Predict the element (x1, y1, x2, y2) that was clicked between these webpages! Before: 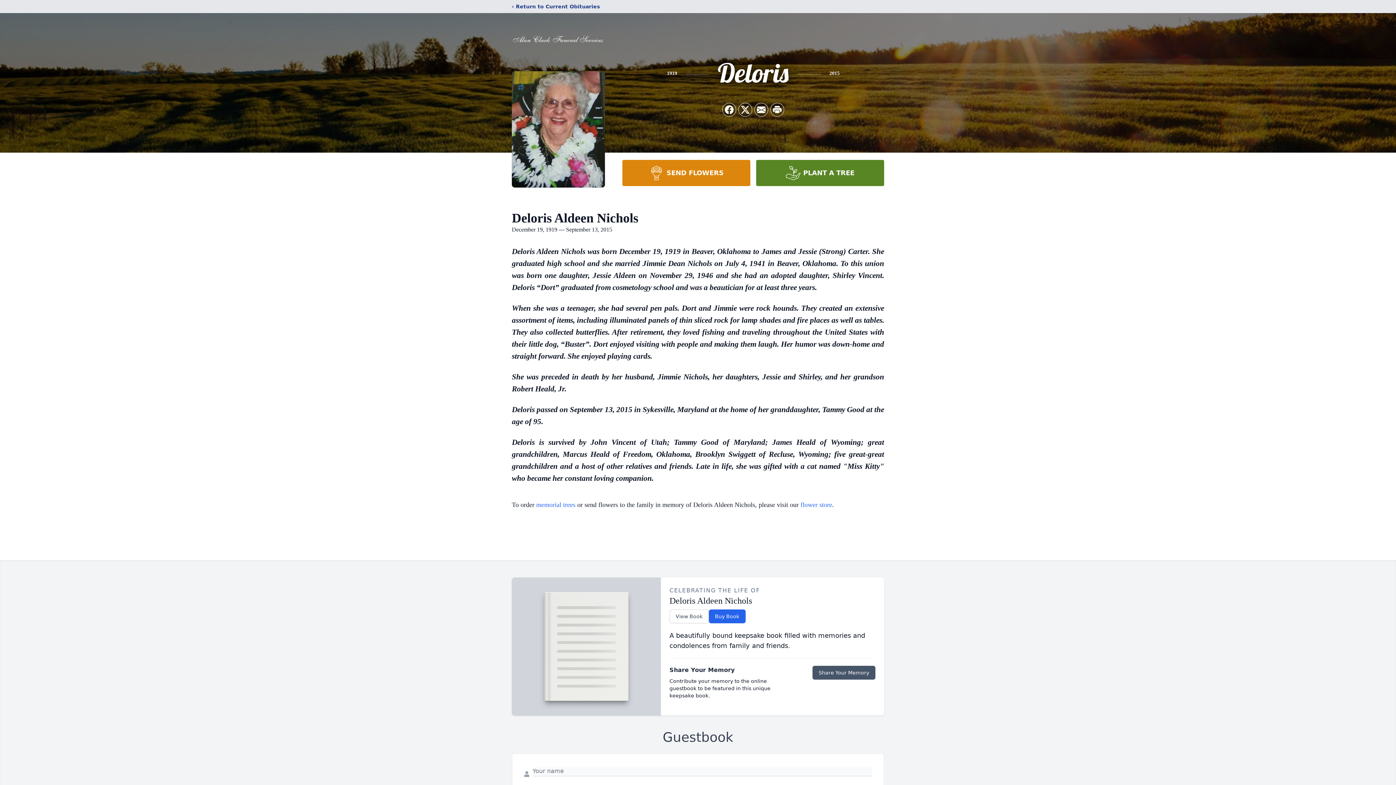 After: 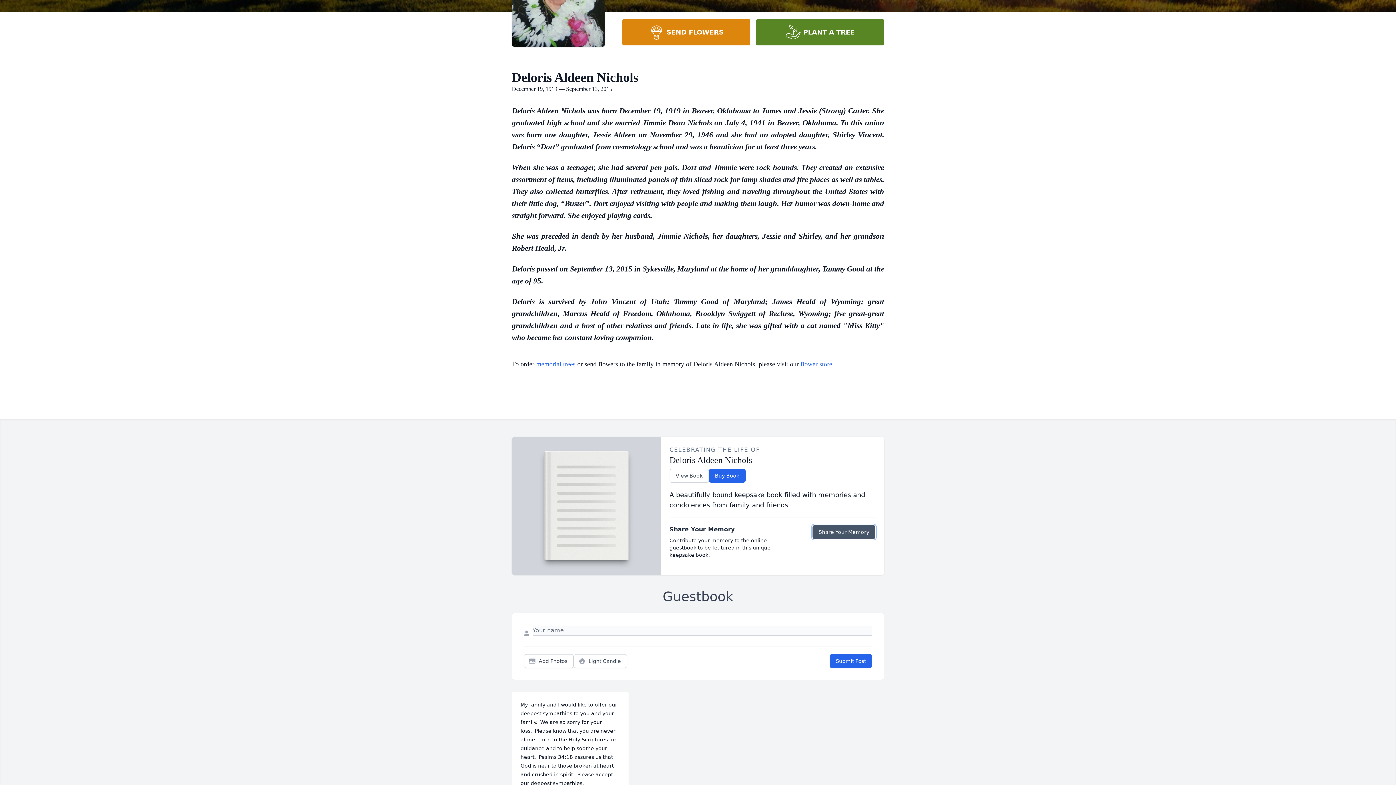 Action: label: Share Your Memory bbox: (812, 666, 875, 680)